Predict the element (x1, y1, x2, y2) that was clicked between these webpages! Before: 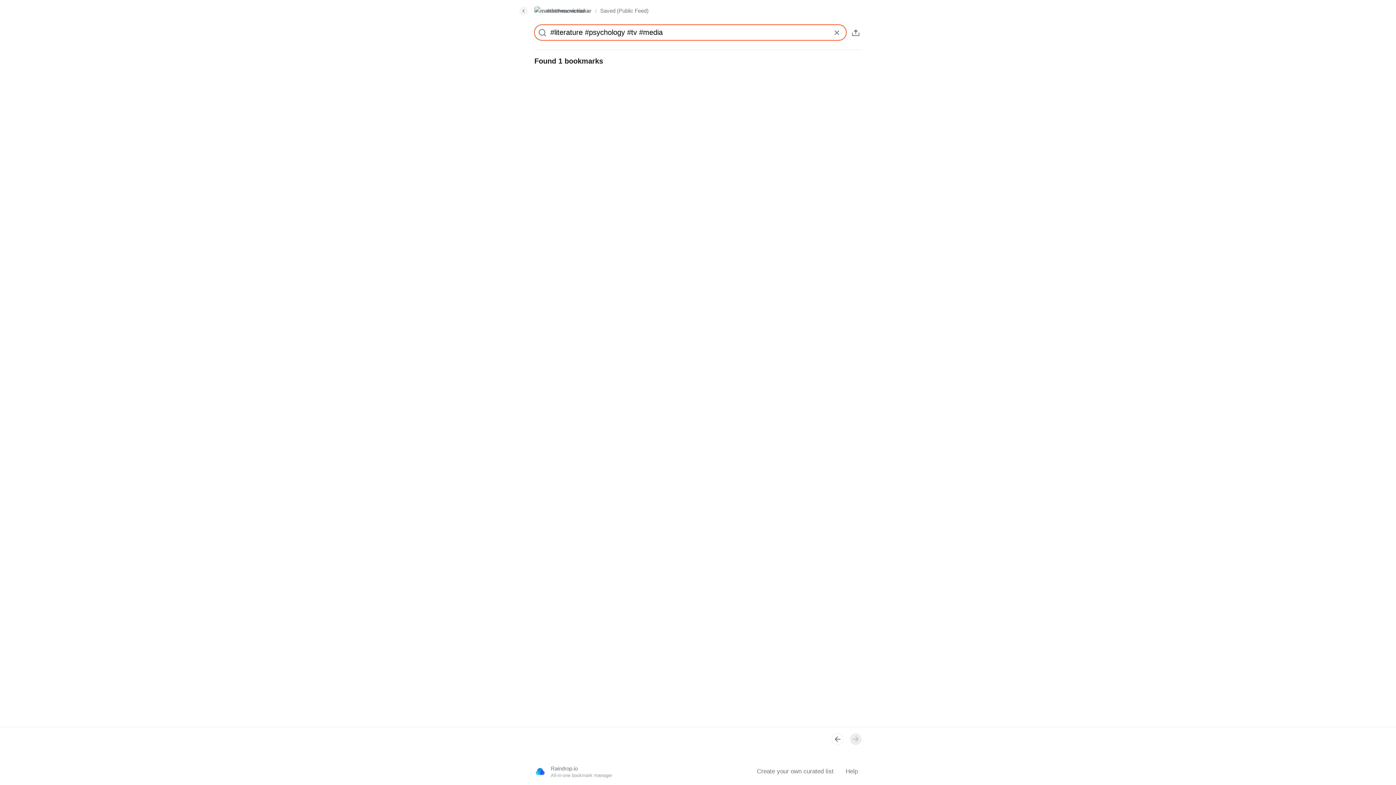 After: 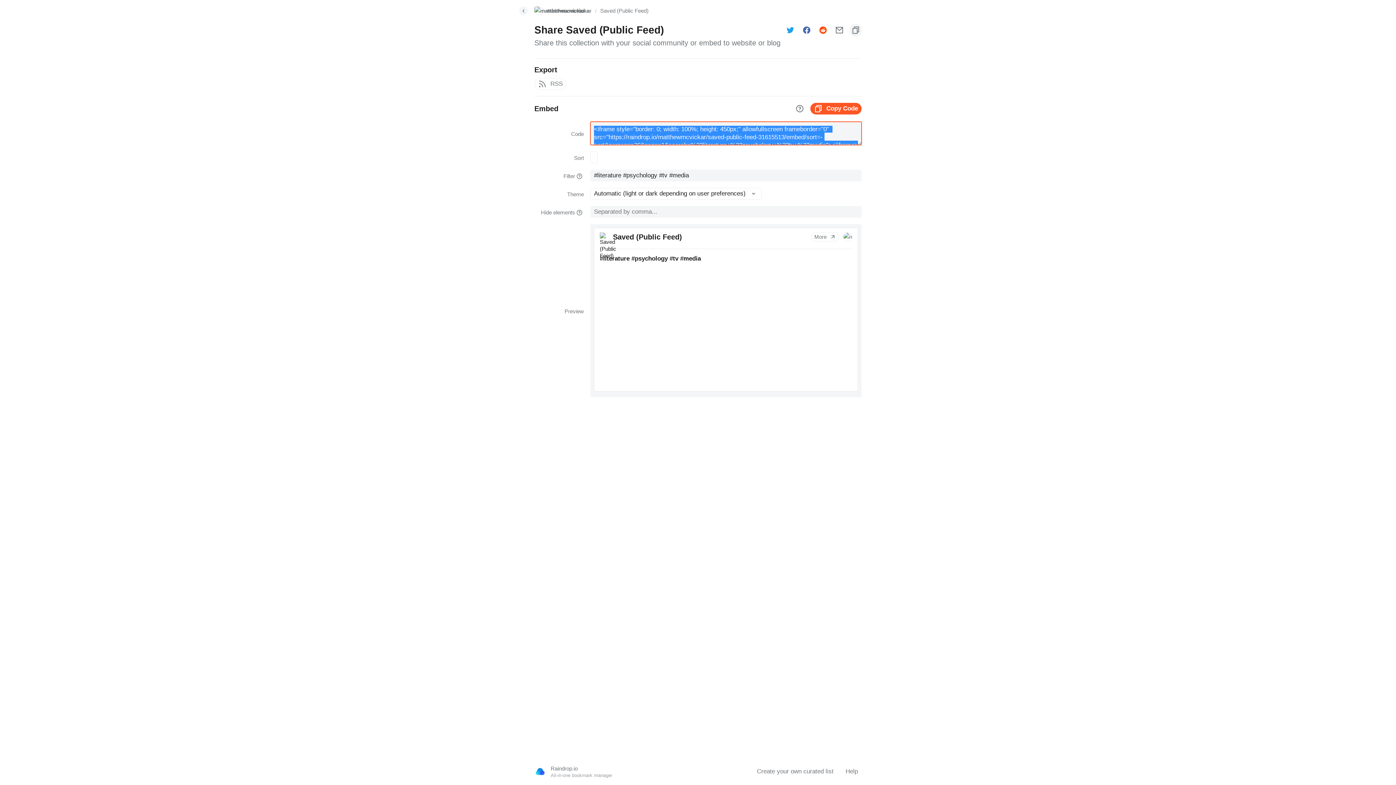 Action: bbox: (850, 26, 861, 38)